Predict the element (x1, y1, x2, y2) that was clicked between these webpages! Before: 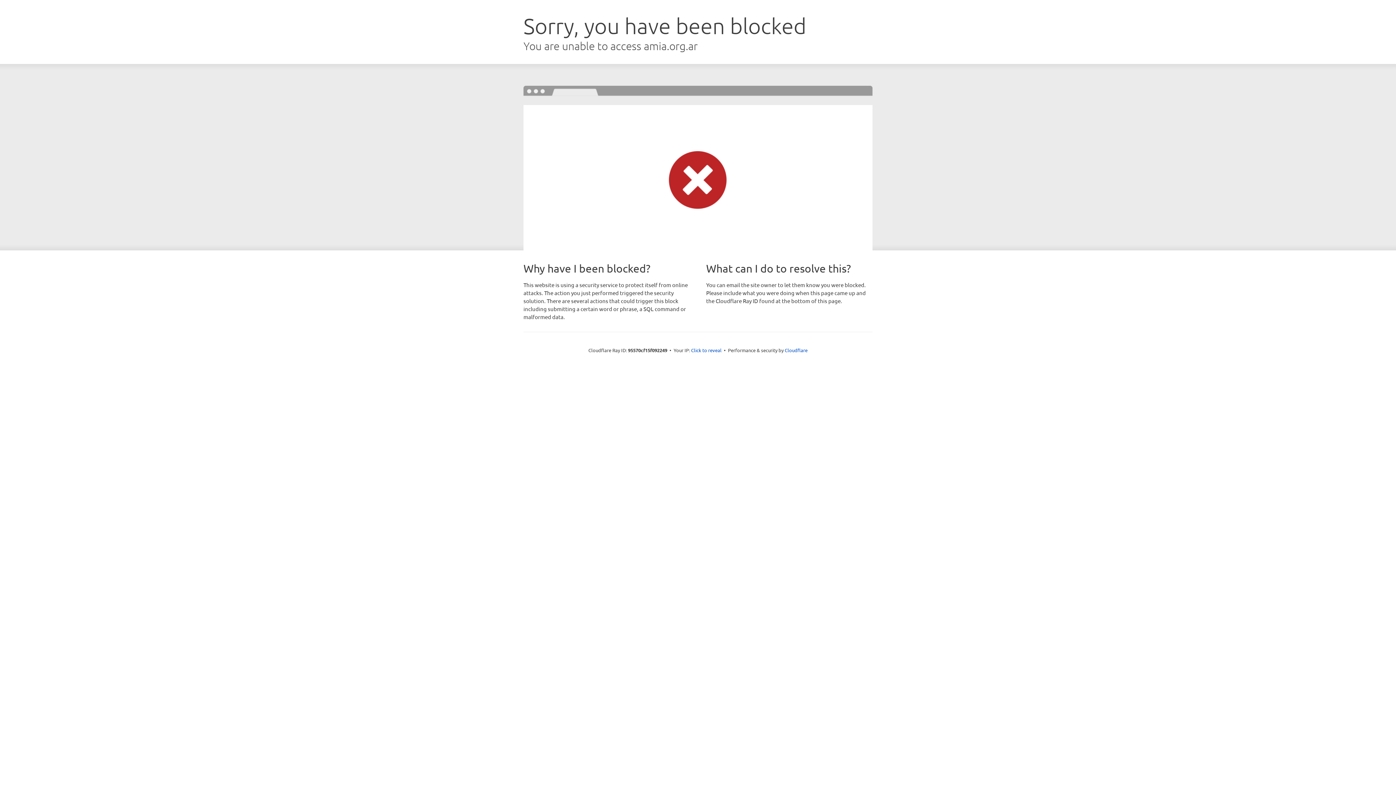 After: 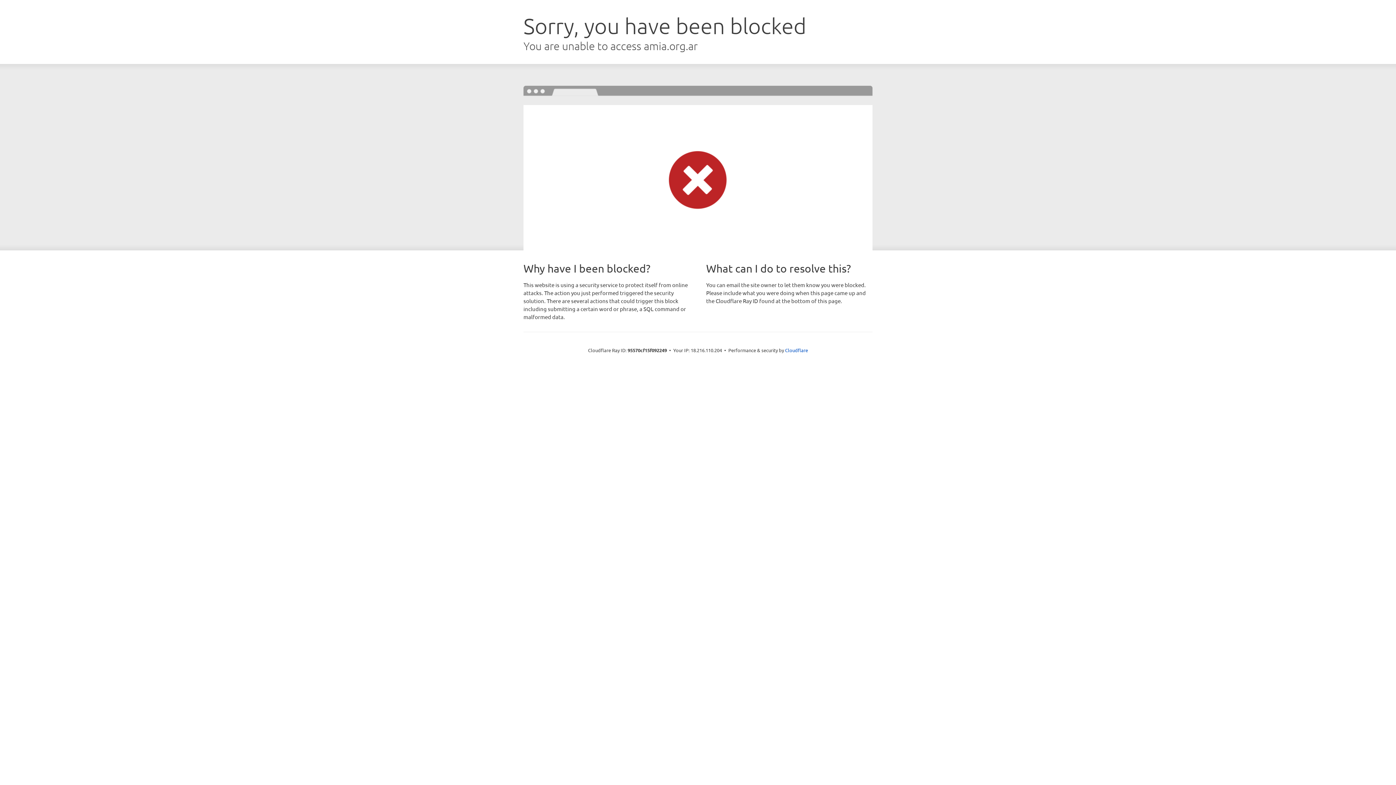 Action: bbox: (691, 346, 721, 353) label: Click to reveal